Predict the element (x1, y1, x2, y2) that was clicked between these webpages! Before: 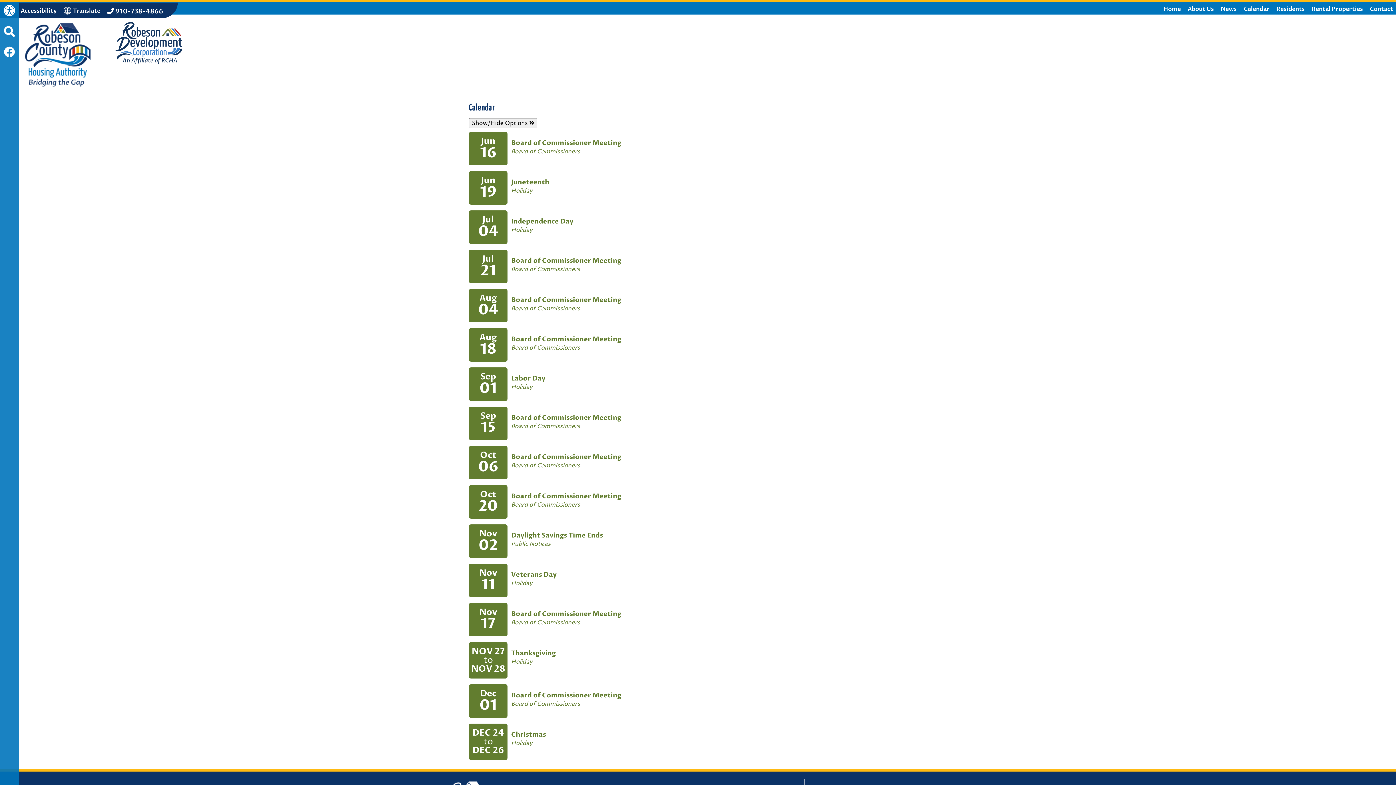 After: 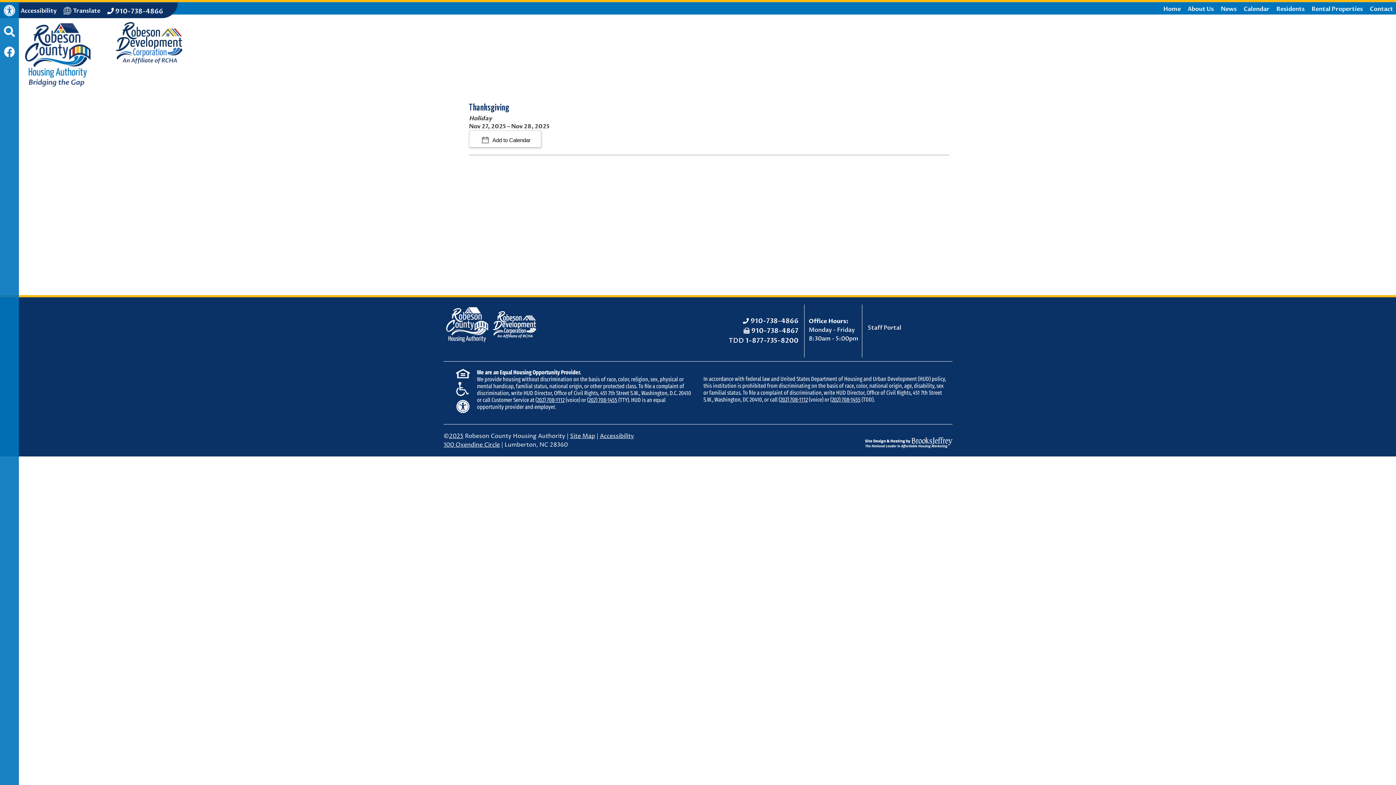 Action: label: NOV 27
to
NOV 28
Thanksgiving
Holiday bbox: (469, 639, 556, 679)